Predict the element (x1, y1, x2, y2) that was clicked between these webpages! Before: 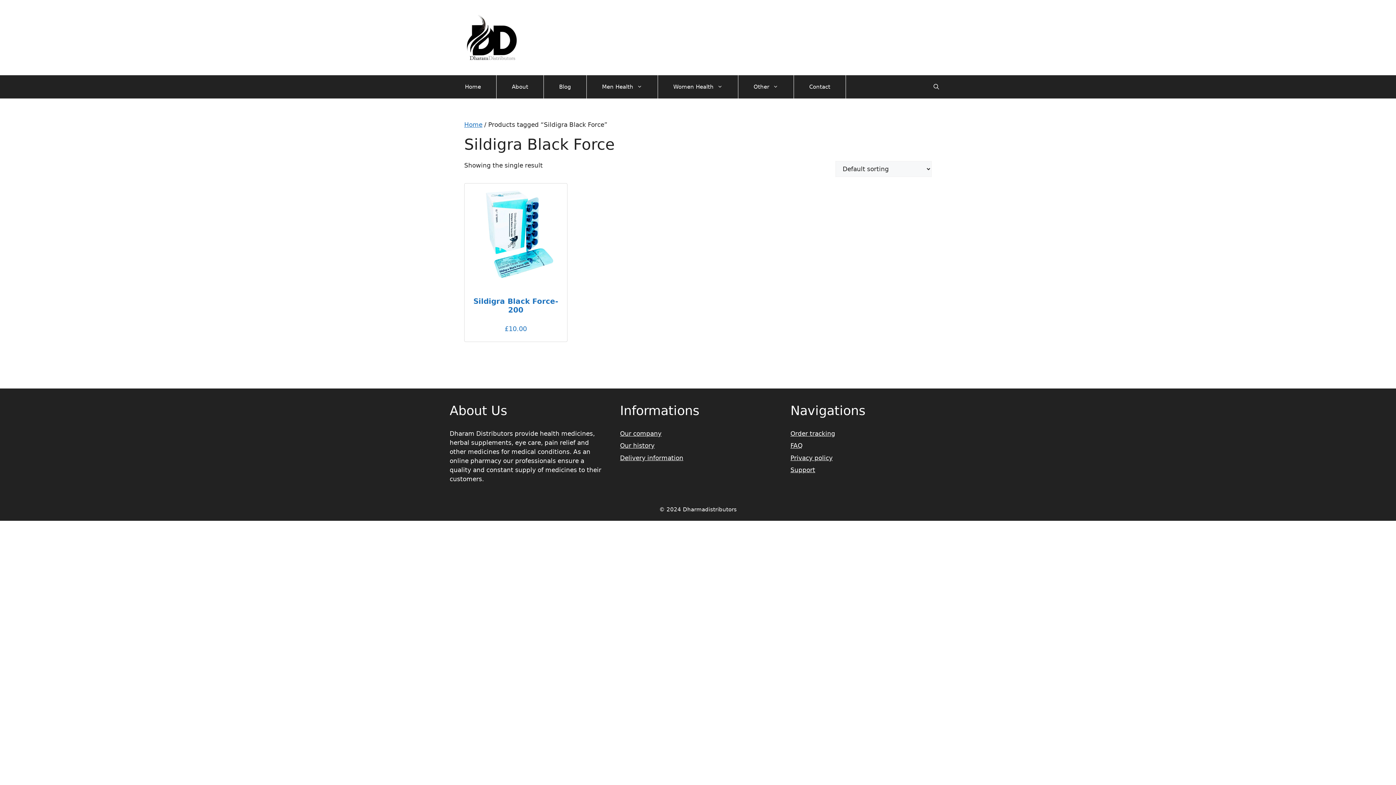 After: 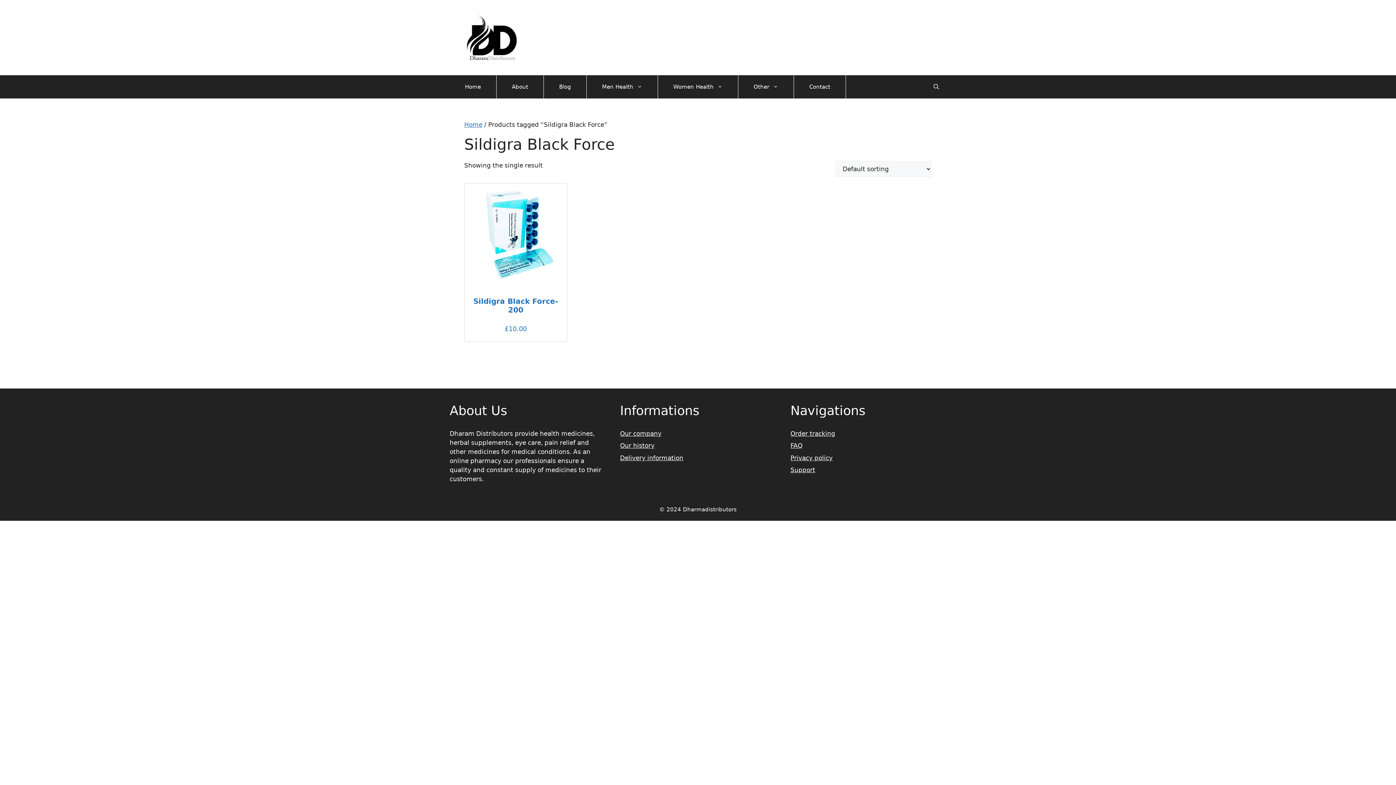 Action: label: Delivery information bbox: (620, 454, 683, 461)